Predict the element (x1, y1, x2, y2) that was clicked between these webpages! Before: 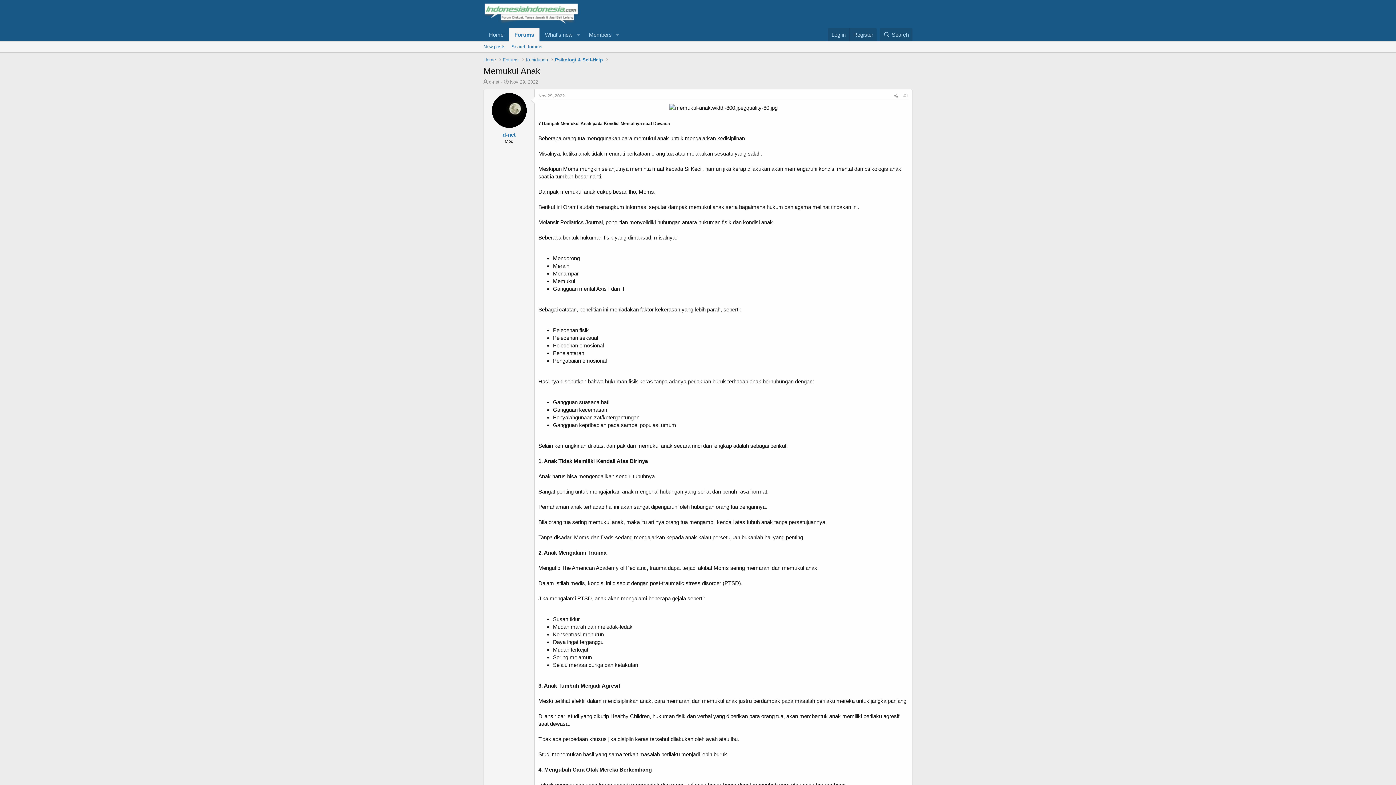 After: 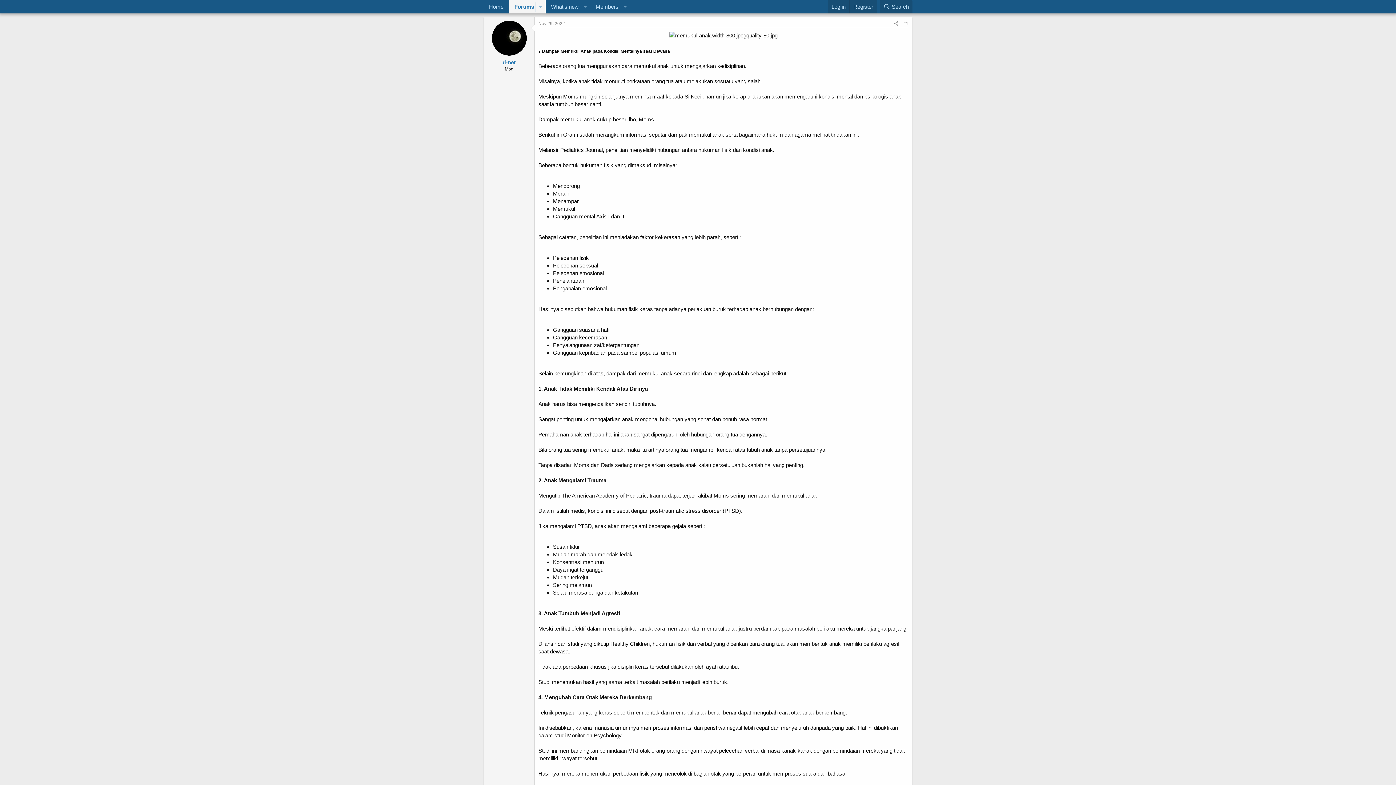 Action: label: Nov 29, 2022 bbox: (538, 93, 565, 98)